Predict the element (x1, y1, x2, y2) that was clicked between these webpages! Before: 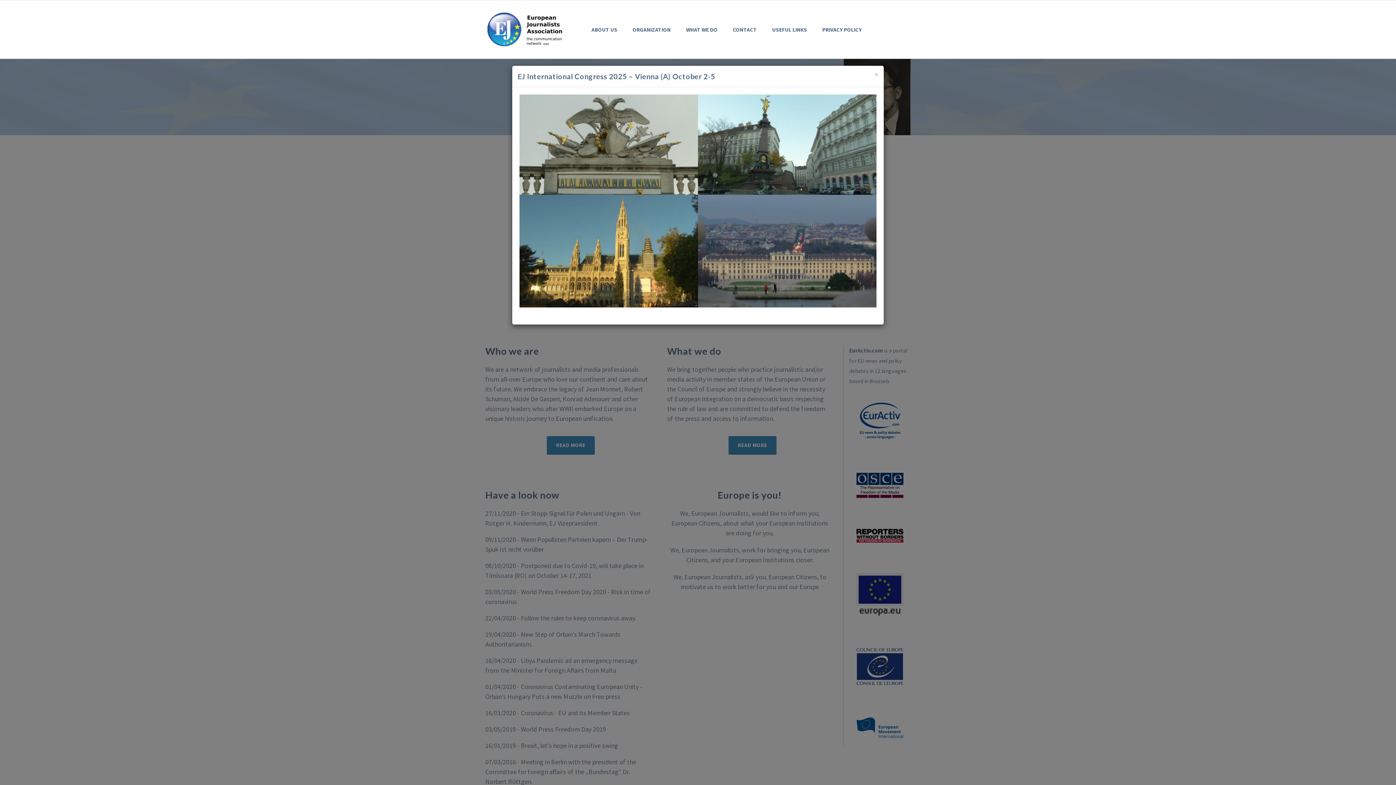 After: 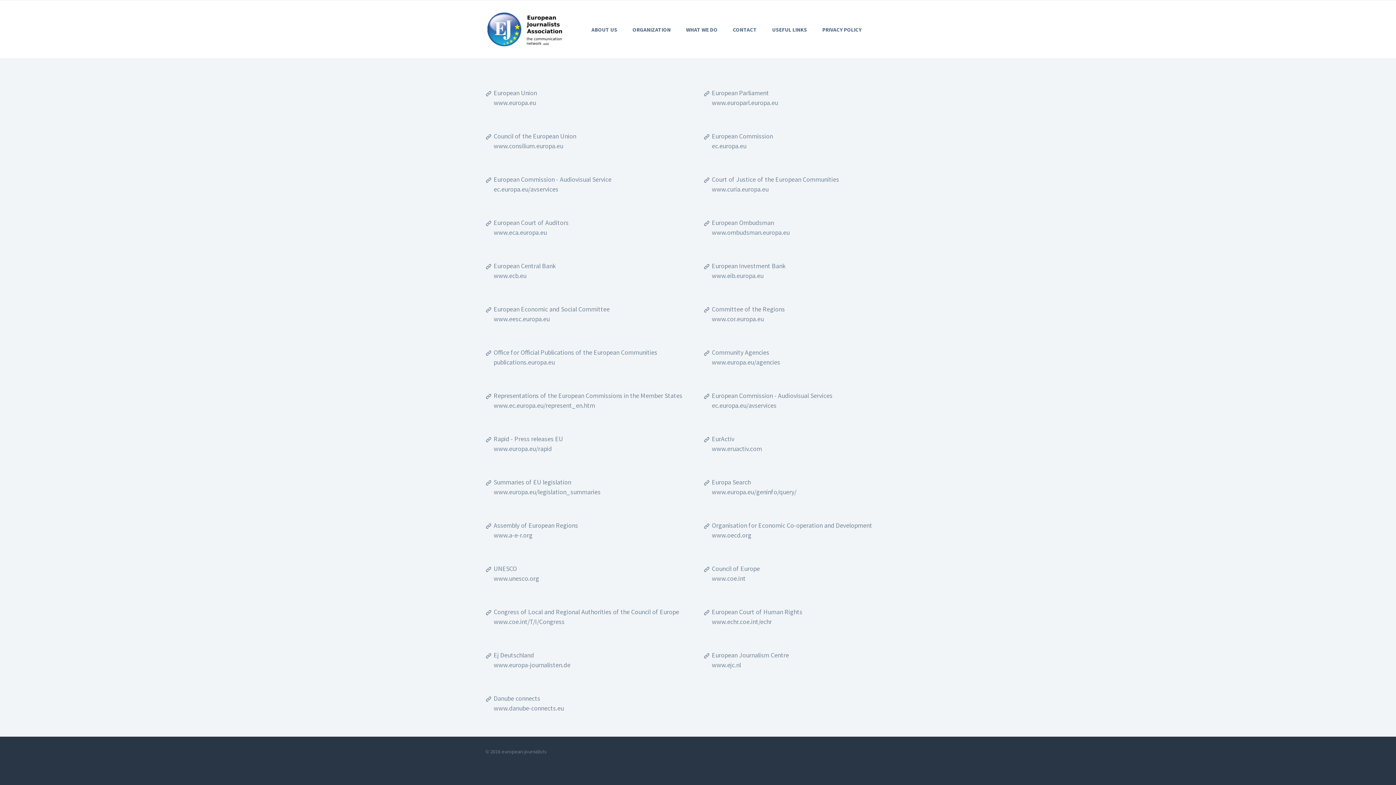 Action: label: USEFUL LINKS bbox: (764, 20, 814, 38)